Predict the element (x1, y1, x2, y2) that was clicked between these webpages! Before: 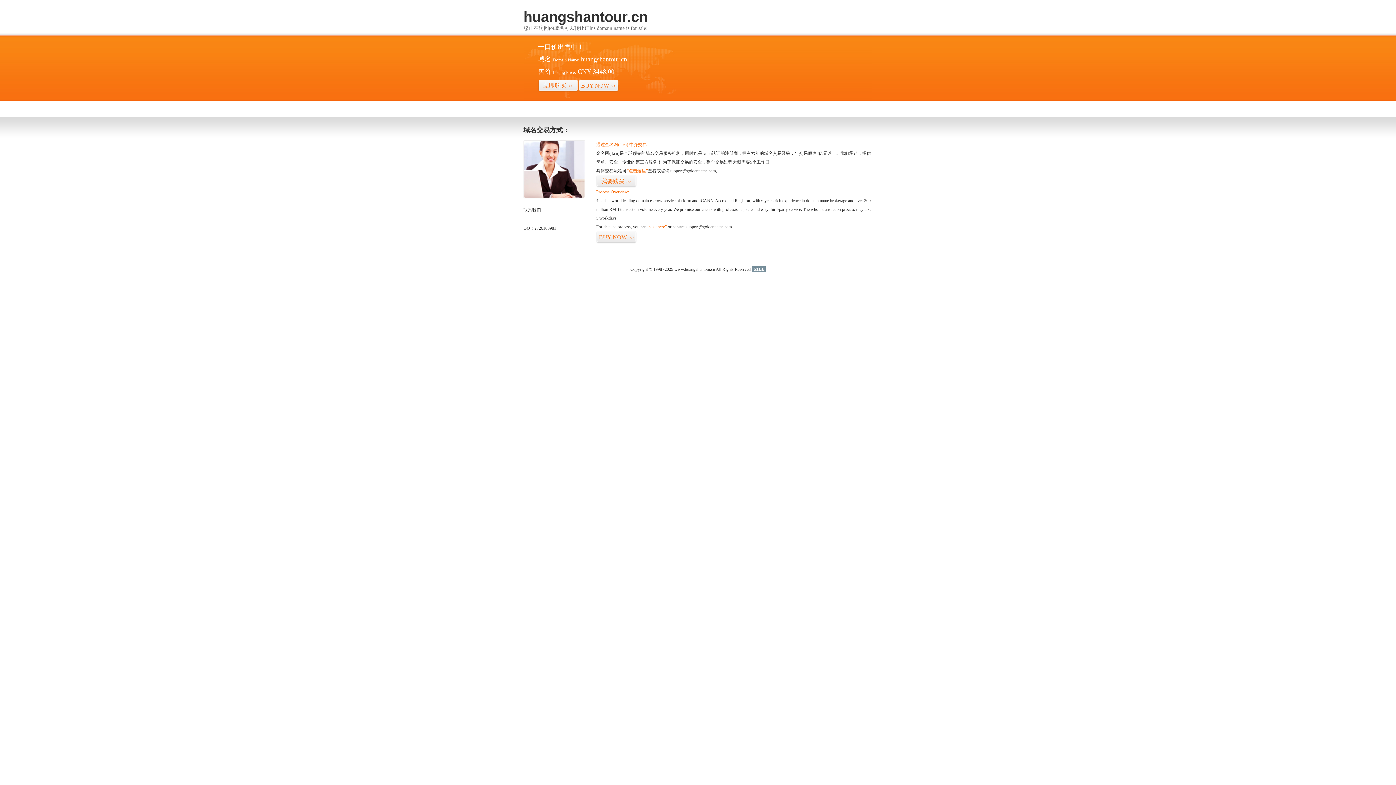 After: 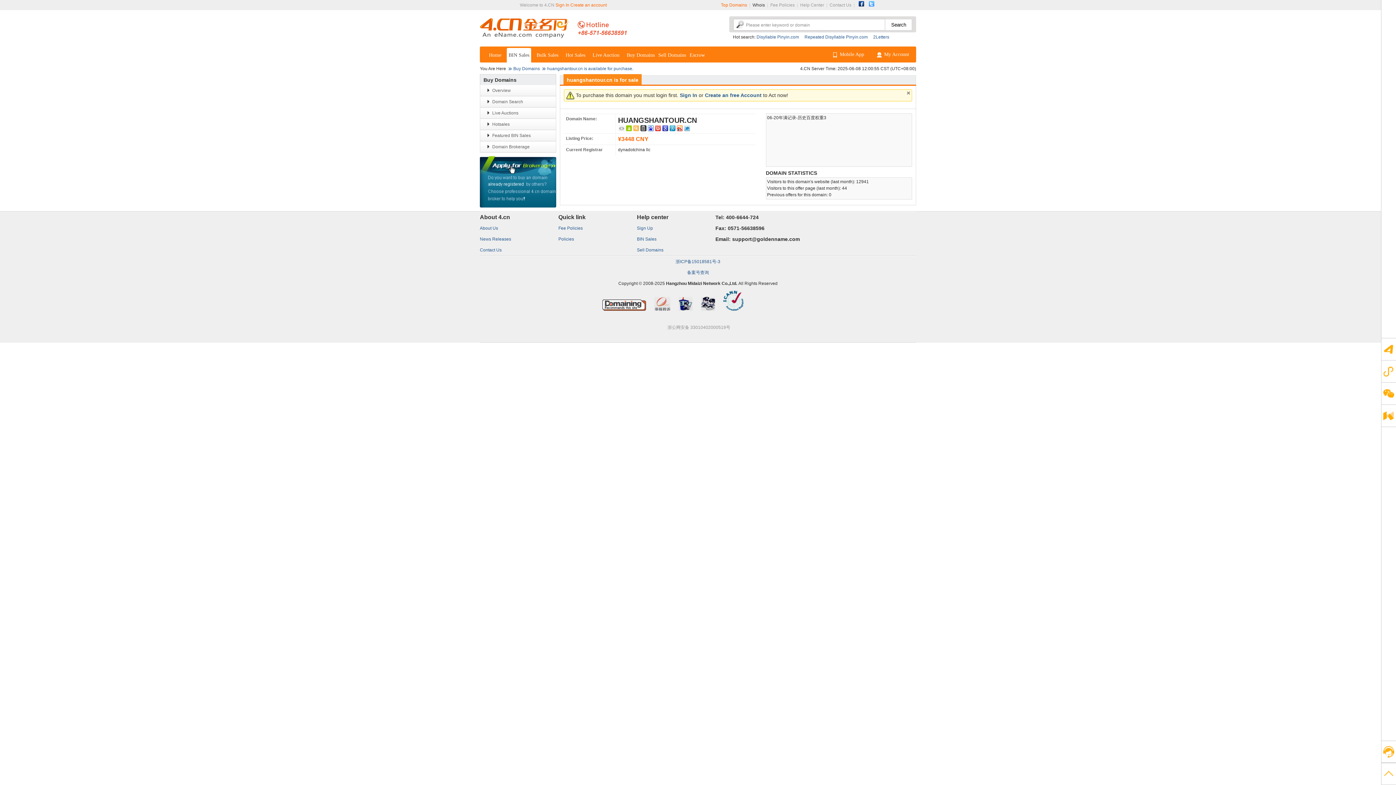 Action: bbox: (596, 231, 636, 243) label: BUY NOW>>